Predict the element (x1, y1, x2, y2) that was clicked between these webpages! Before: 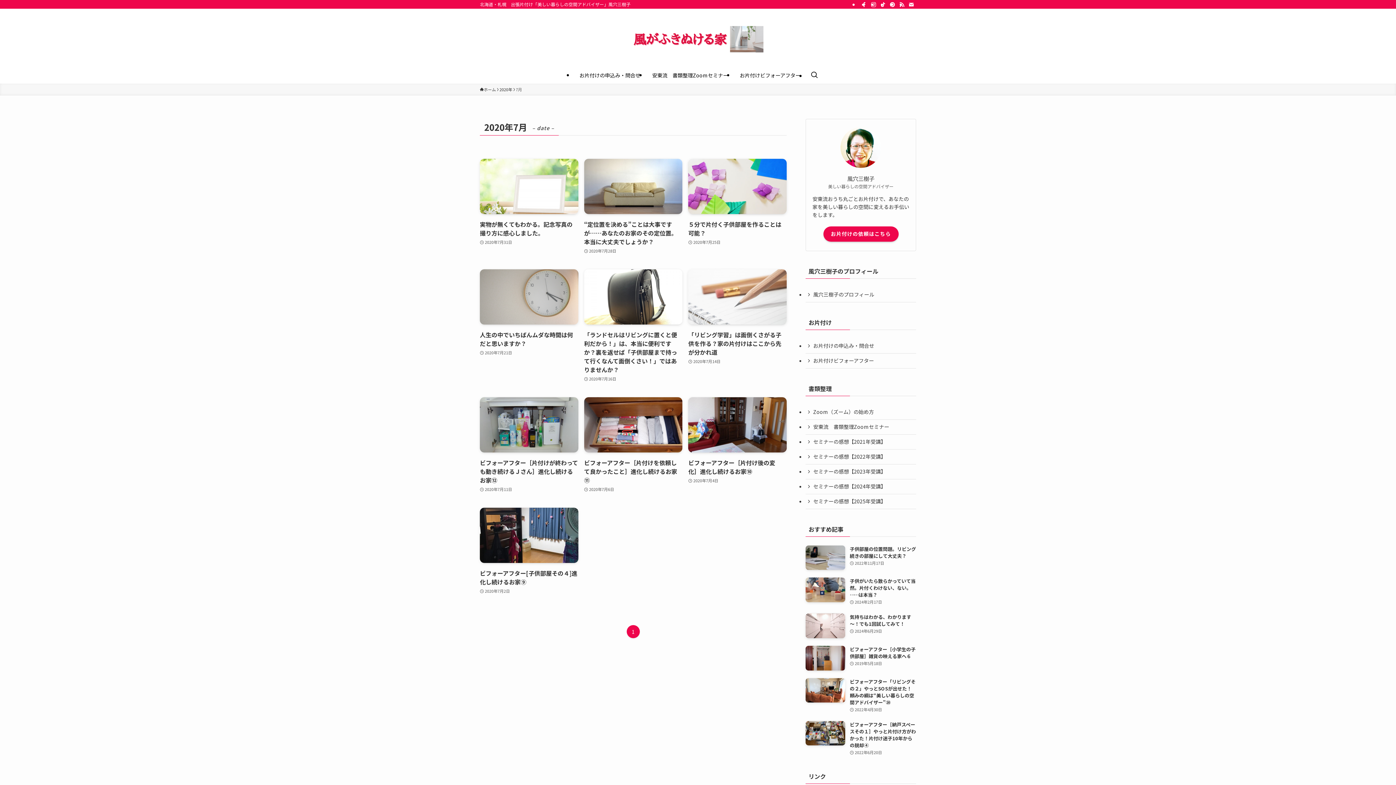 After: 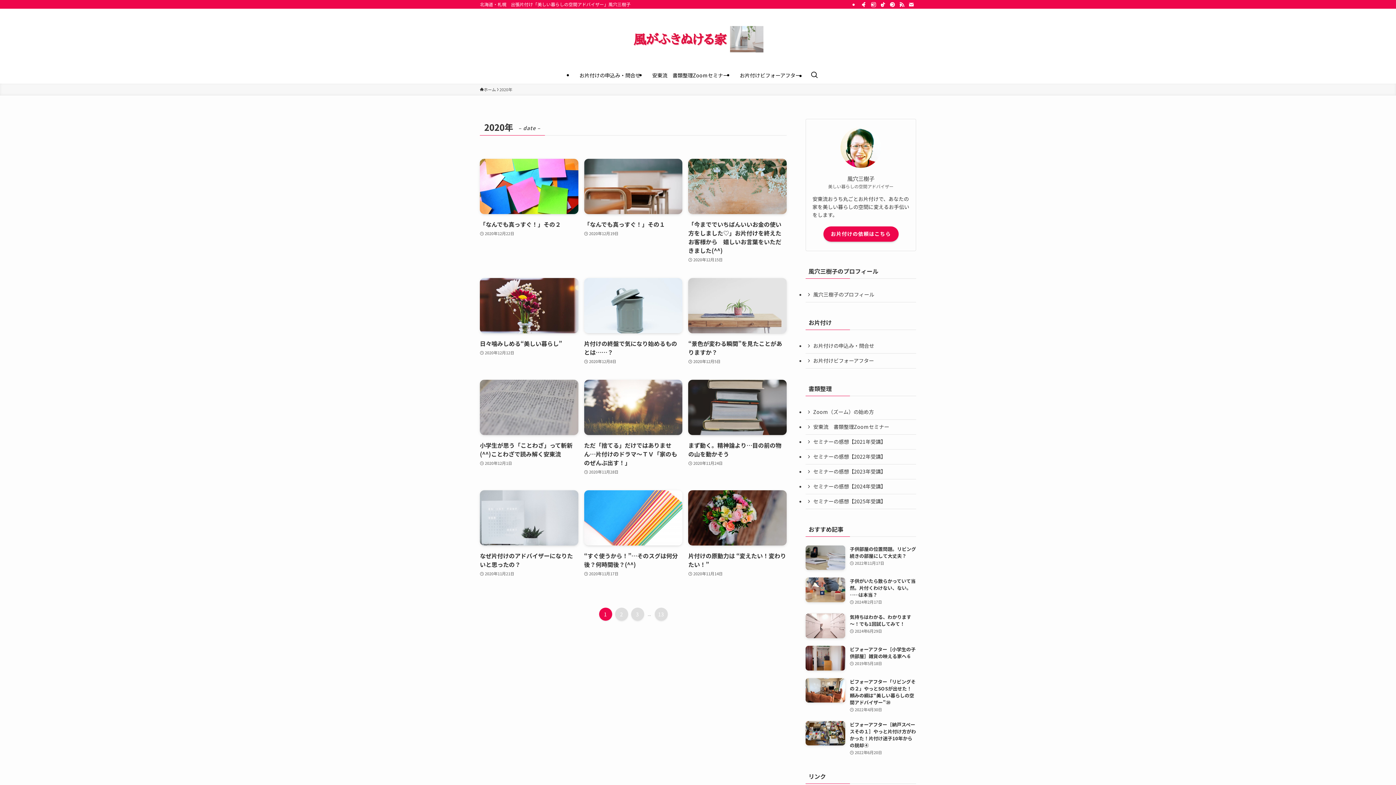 Action: bbox: (499, 86, 512, 92) label: 2020年